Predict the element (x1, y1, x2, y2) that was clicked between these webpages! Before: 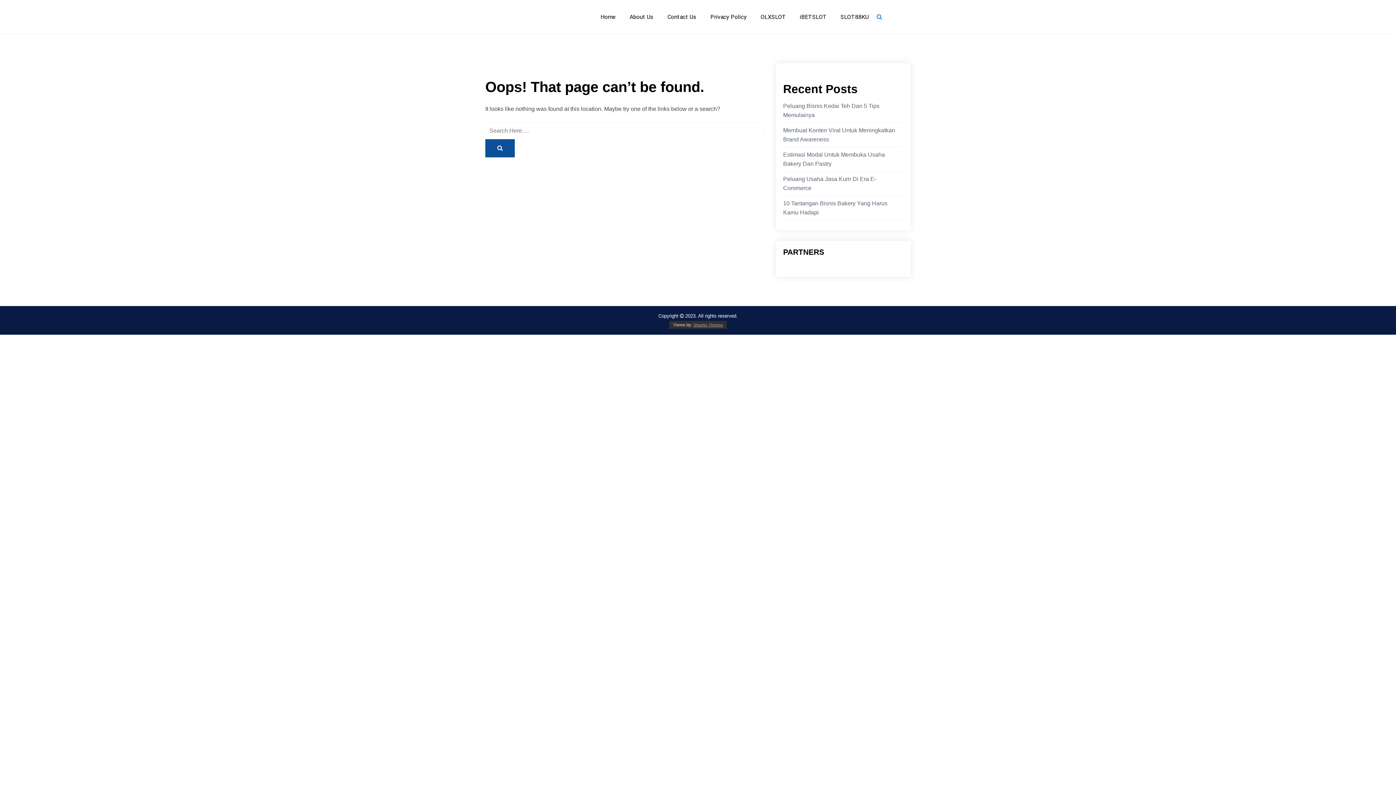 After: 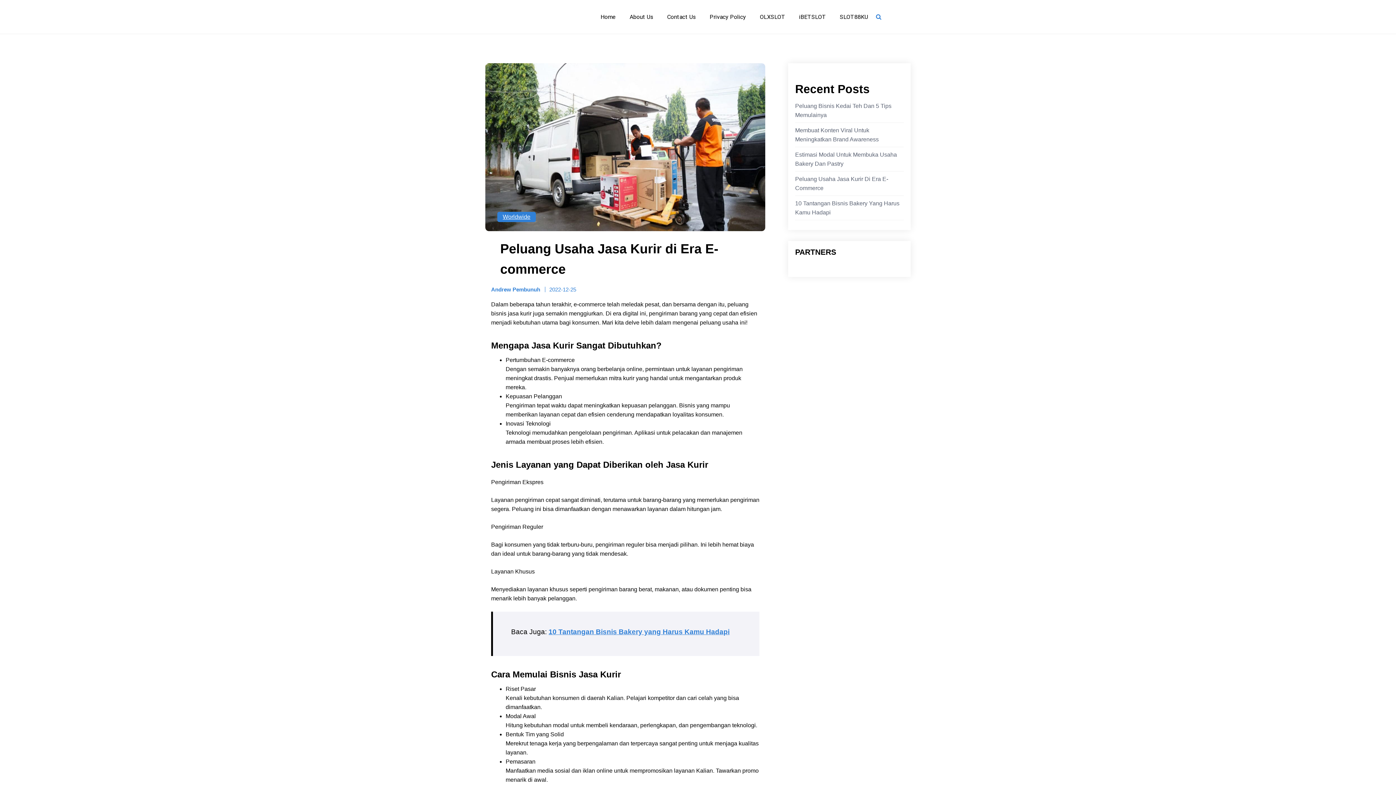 Action: label: Peluang Usaha Jasa Kurir Di Era E-Commerce bbox: (783, 174, 903, 192)